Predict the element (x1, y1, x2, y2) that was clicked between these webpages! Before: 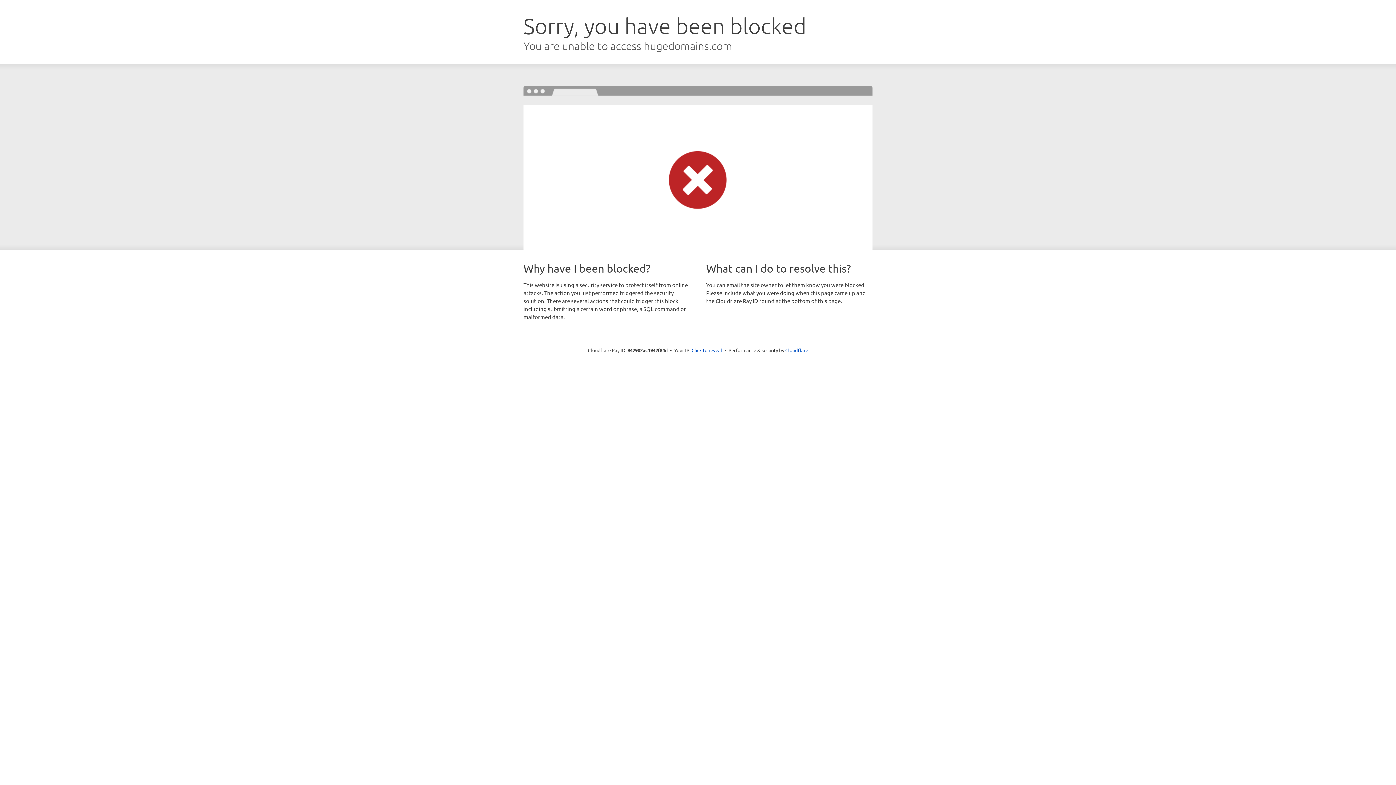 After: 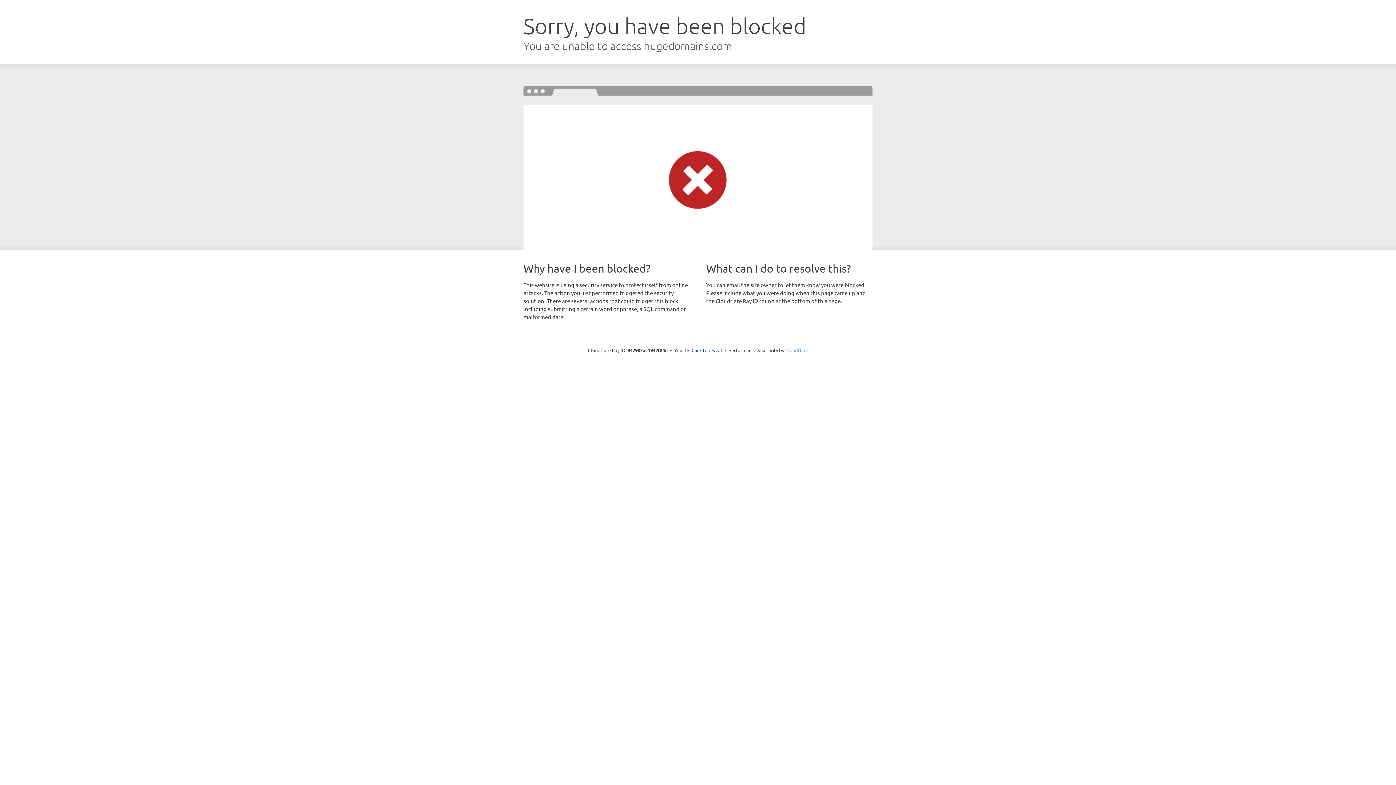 Action: bbox: (785, 347, 808, 353) label: Cloudflare